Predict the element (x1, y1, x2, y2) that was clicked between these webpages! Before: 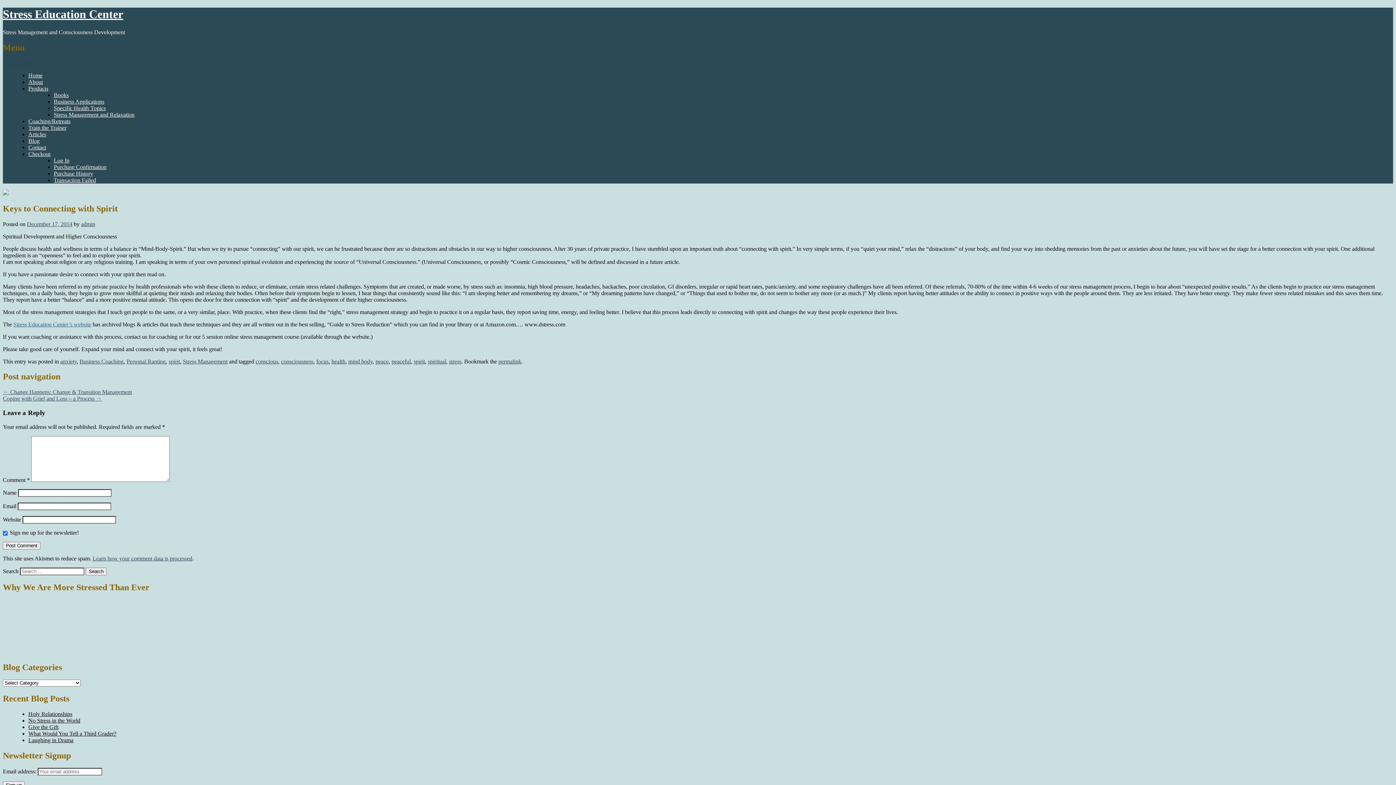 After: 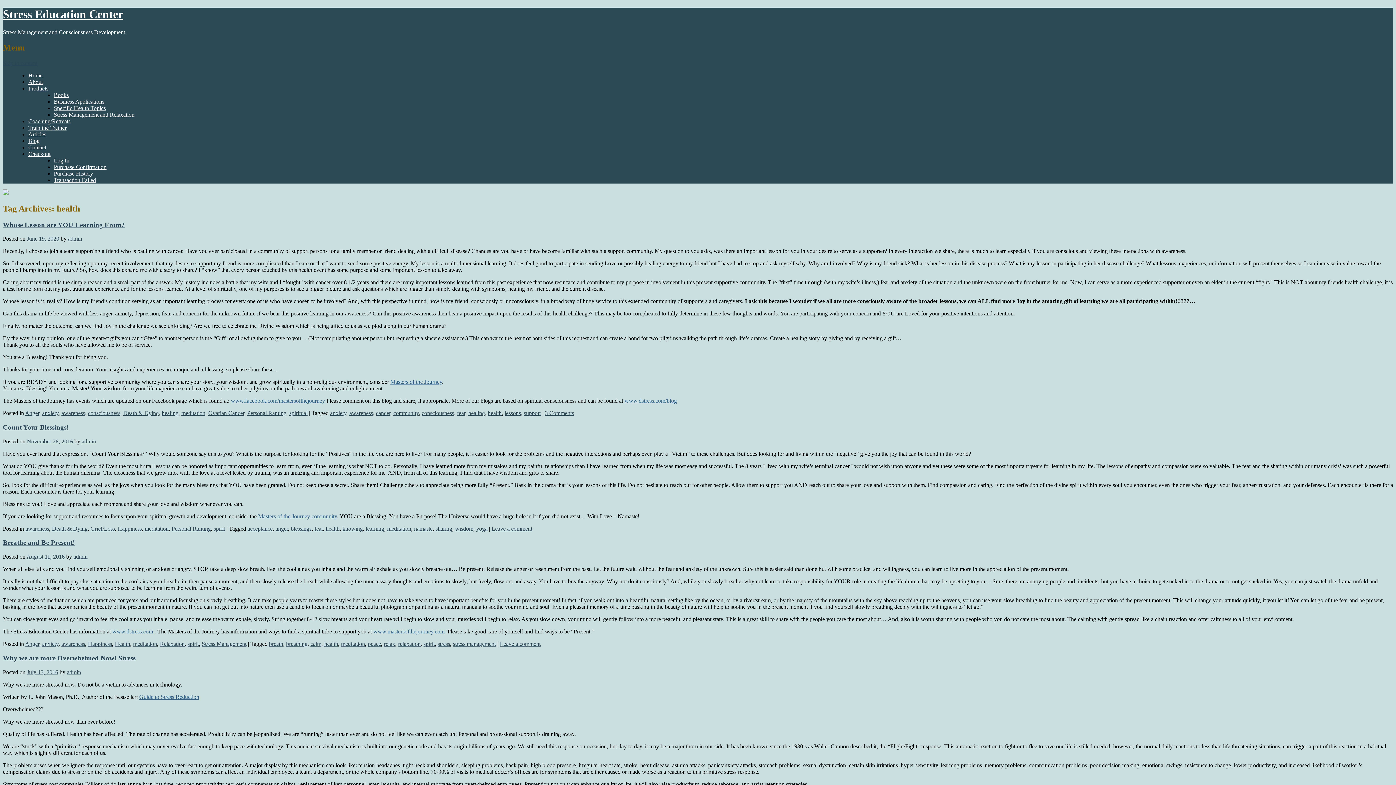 Action: bbox: (331, 358, 345, 364) label: health